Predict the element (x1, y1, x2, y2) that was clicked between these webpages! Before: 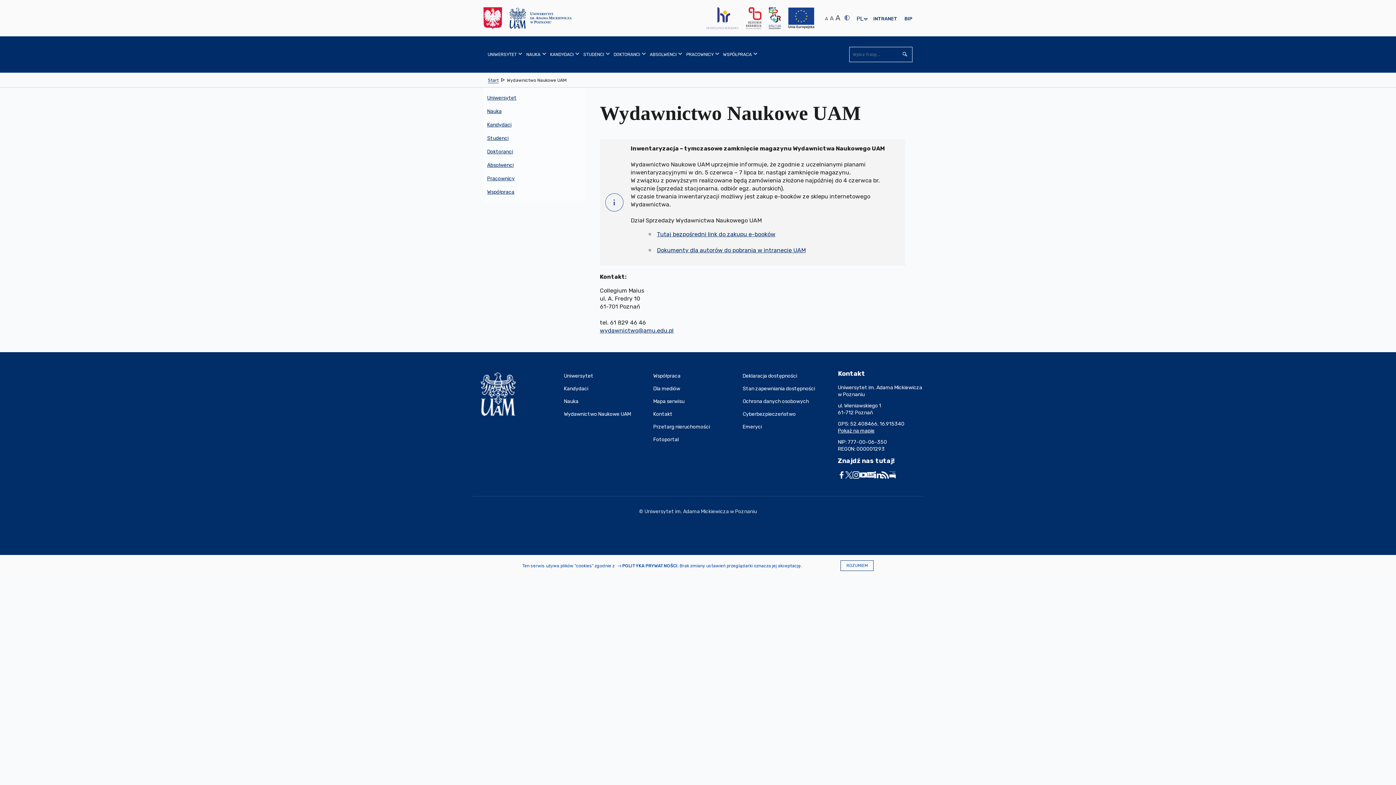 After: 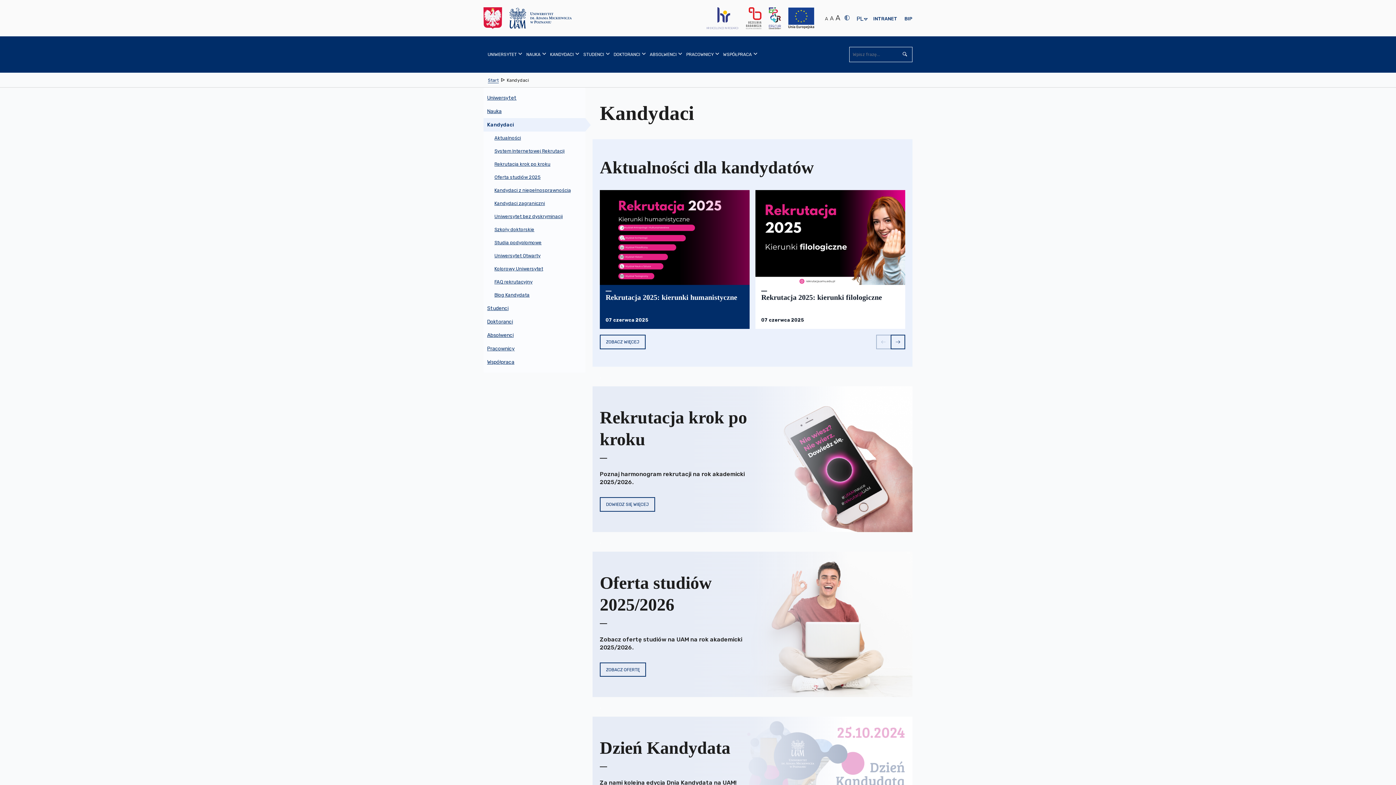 Action: label: Kandydaci bbox: (564, 382, 653, 395)